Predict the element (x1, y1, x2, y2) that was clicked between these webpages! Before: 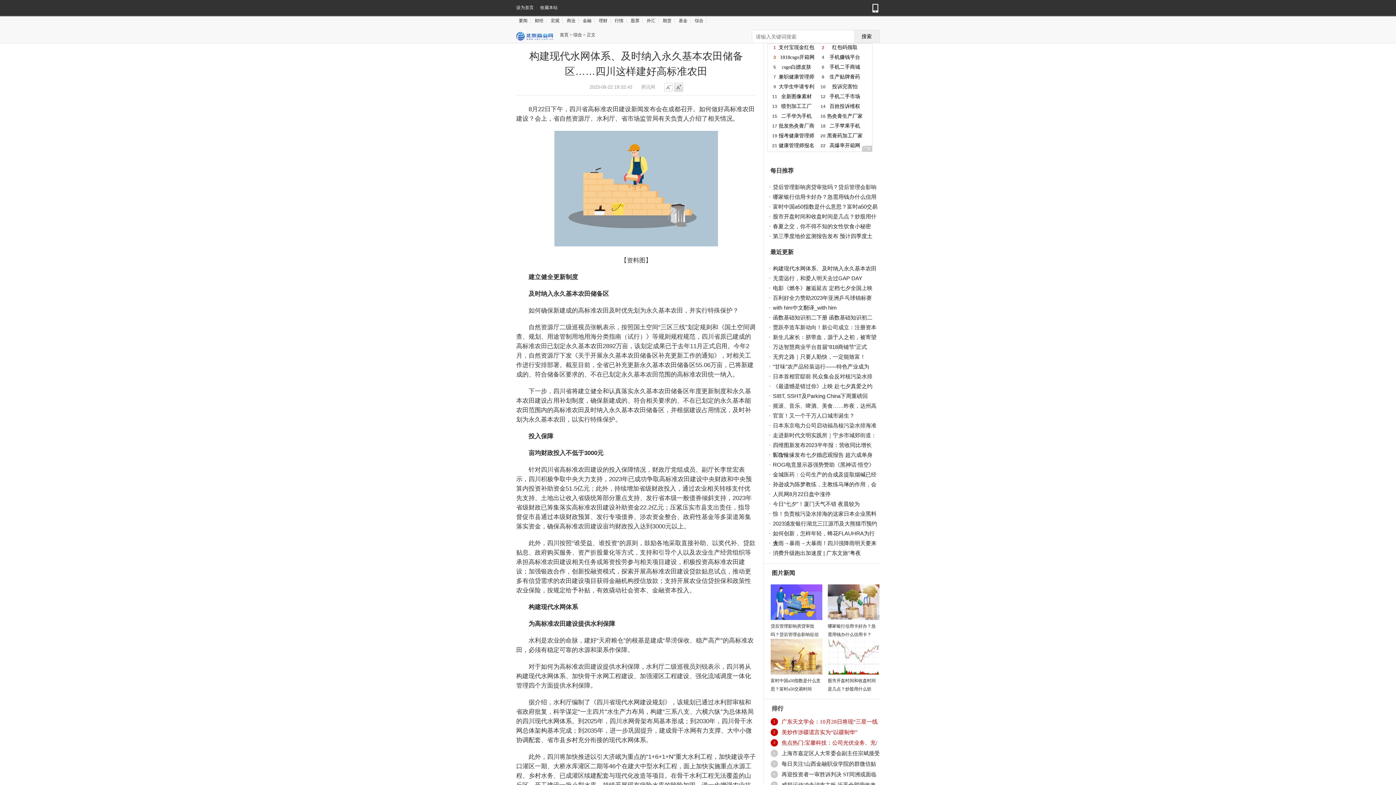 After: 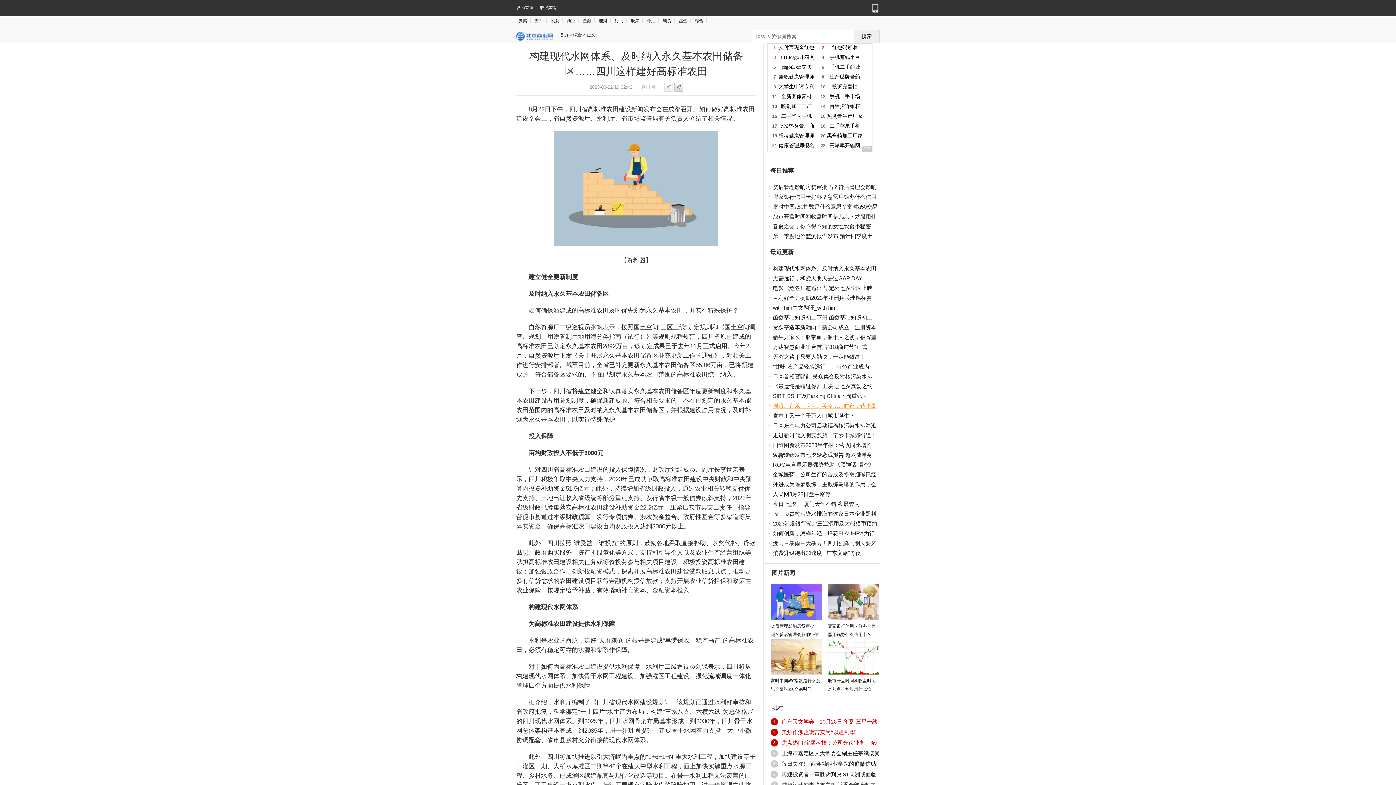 Action: label: 摇滚、音乐、啤酒、美食……昨夜，达州高 bbox: (773, 402, 876, 409)